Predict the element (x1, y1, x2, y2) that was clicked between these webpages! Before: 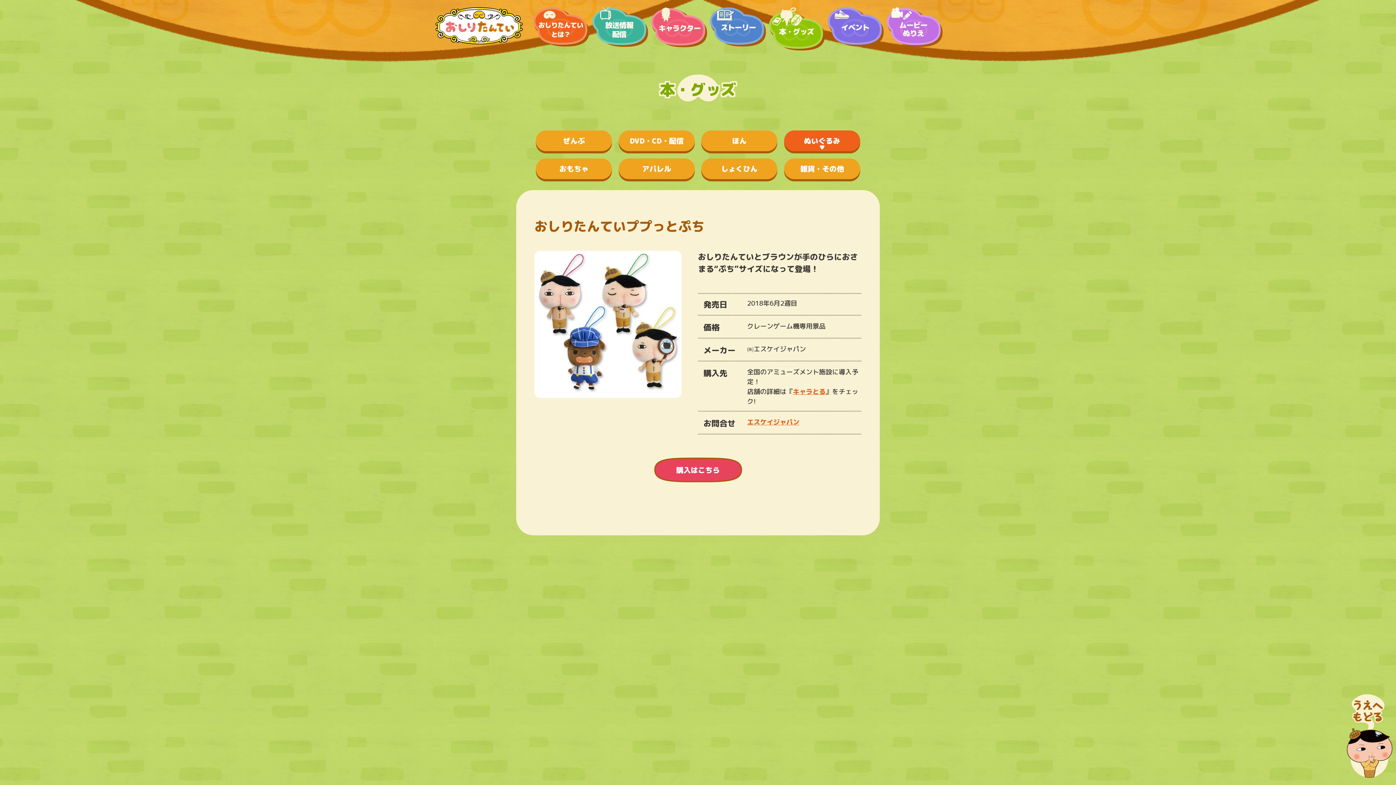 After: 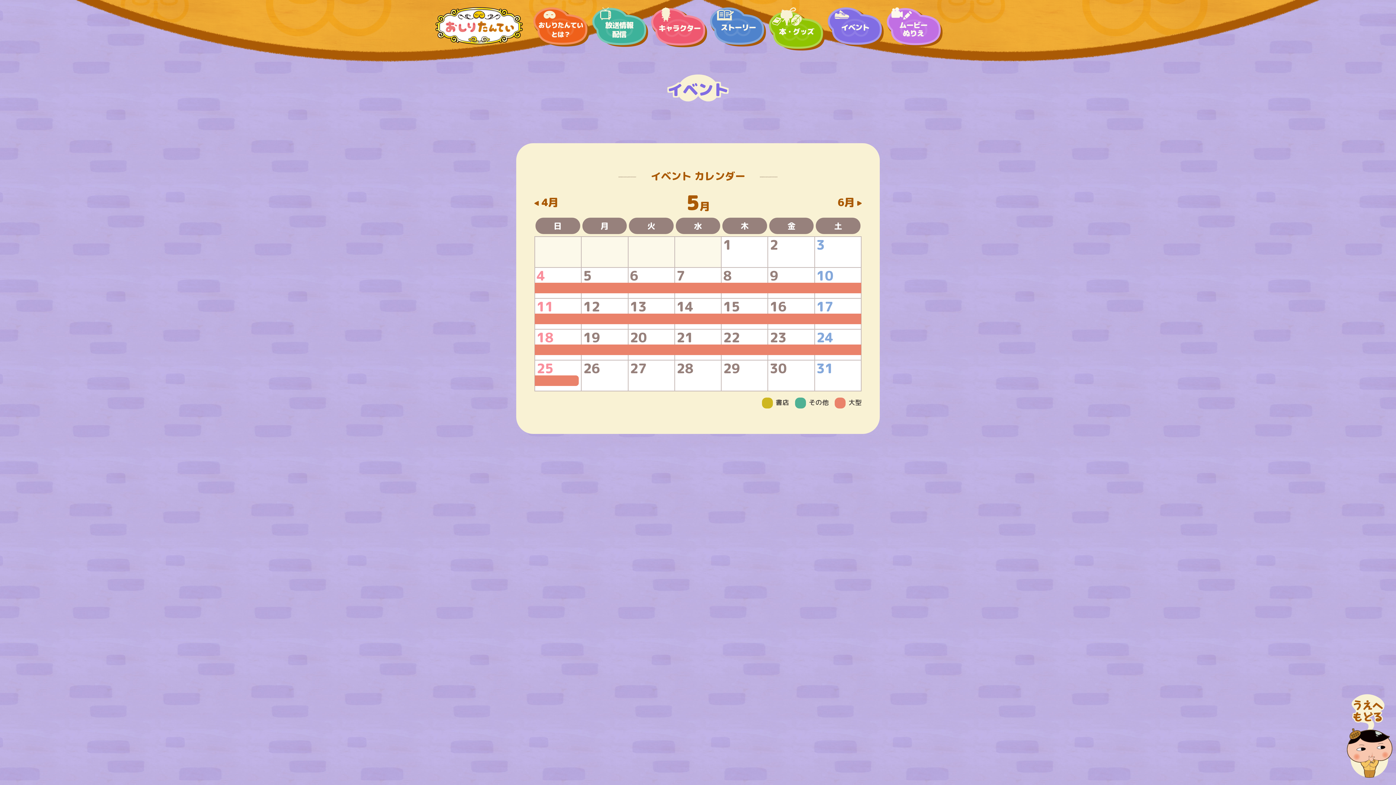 Action: bbox: (828, 7, 884, 48)